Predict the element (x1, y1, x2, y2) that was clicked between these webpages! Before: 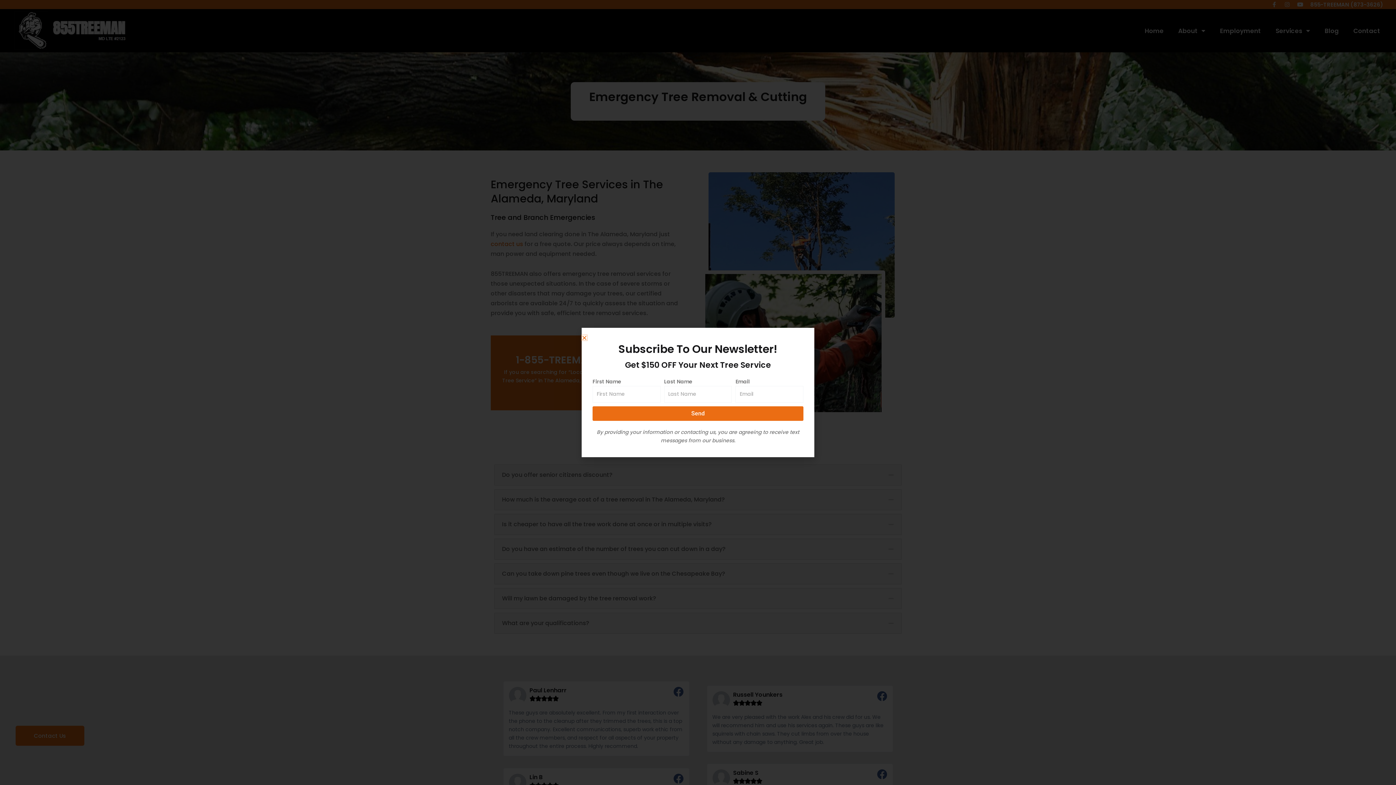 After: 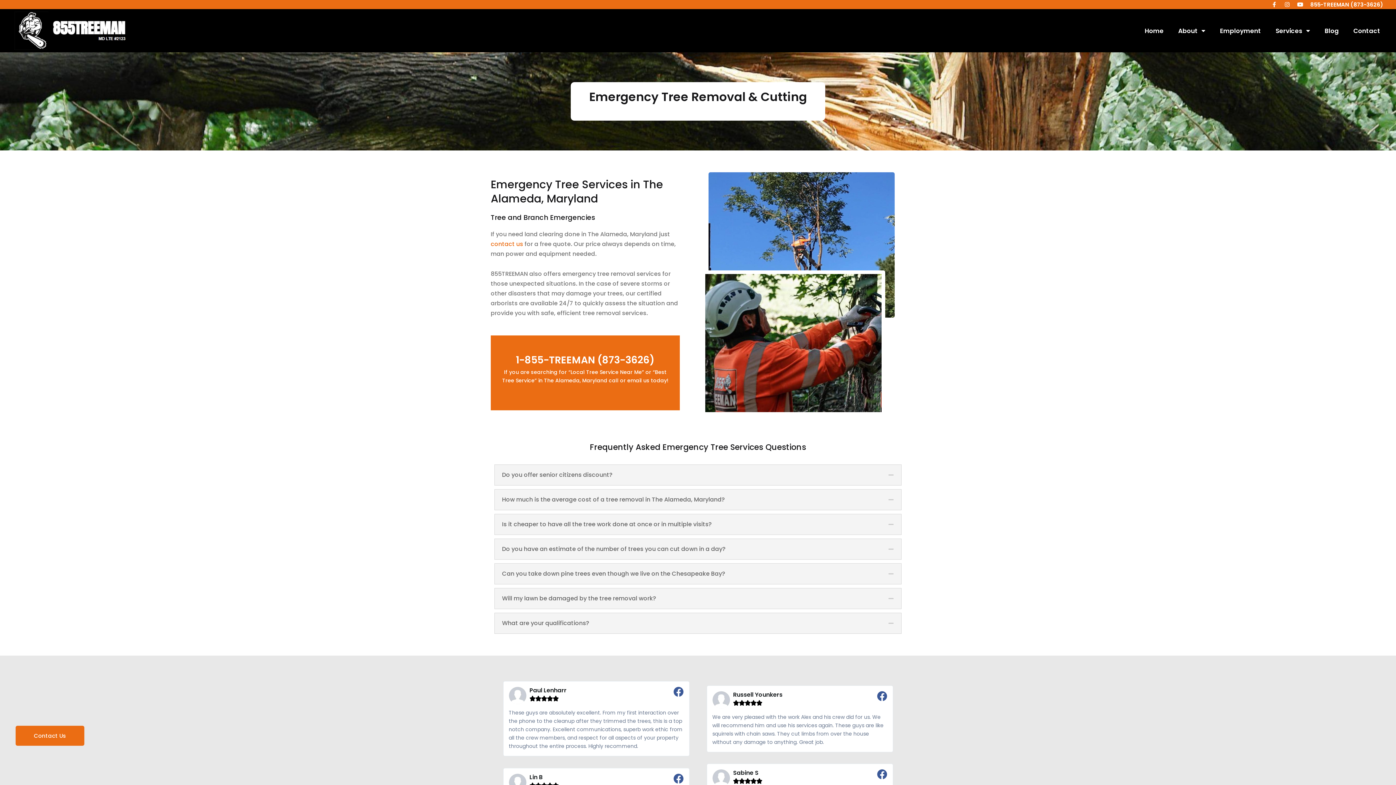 Action: label: Close bbox: (581, 335, 587, 340)